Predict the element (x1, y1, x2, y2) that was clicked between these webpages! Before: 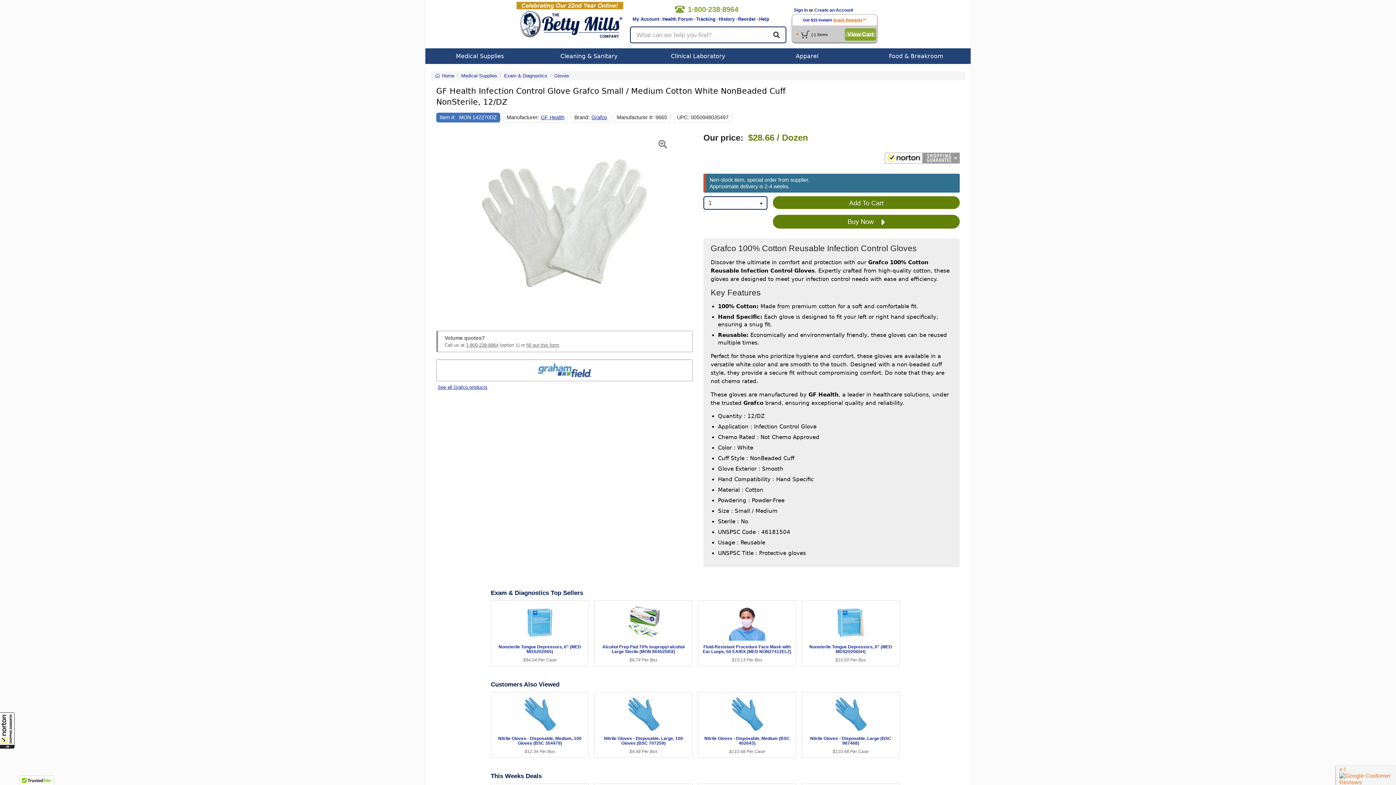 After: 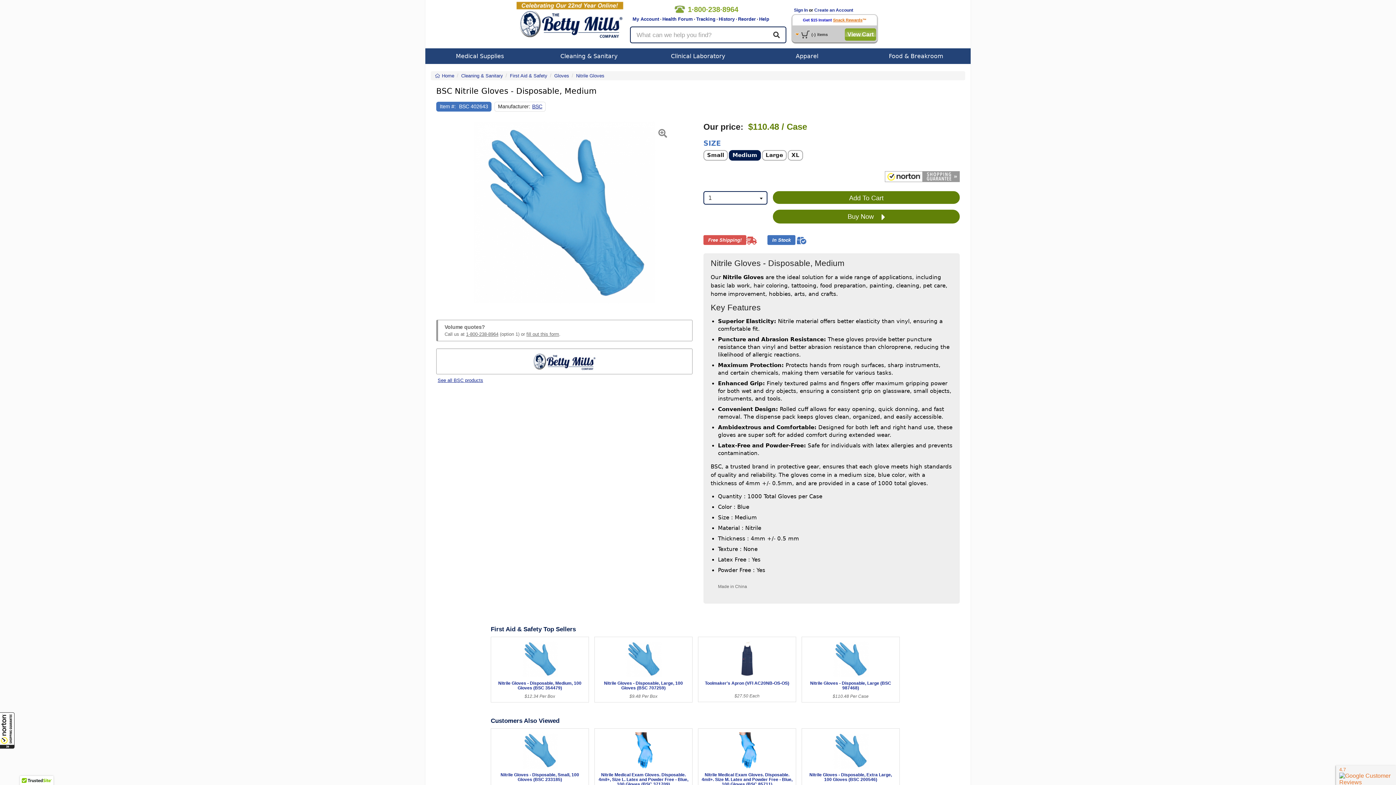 Action: label: 

Nitrile Gloves - Disposable, Medium (BSC 402643) bbox: (701, 712, 792, 749)